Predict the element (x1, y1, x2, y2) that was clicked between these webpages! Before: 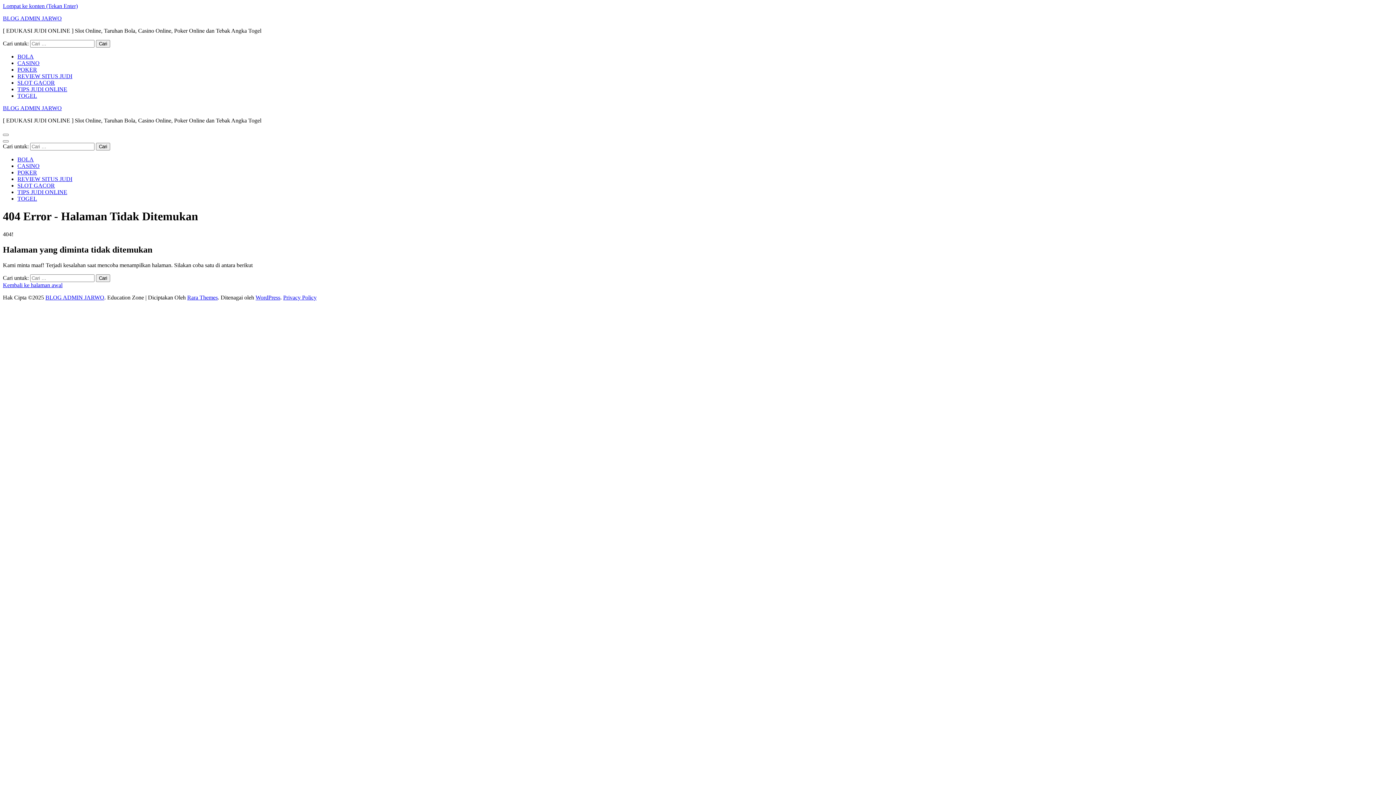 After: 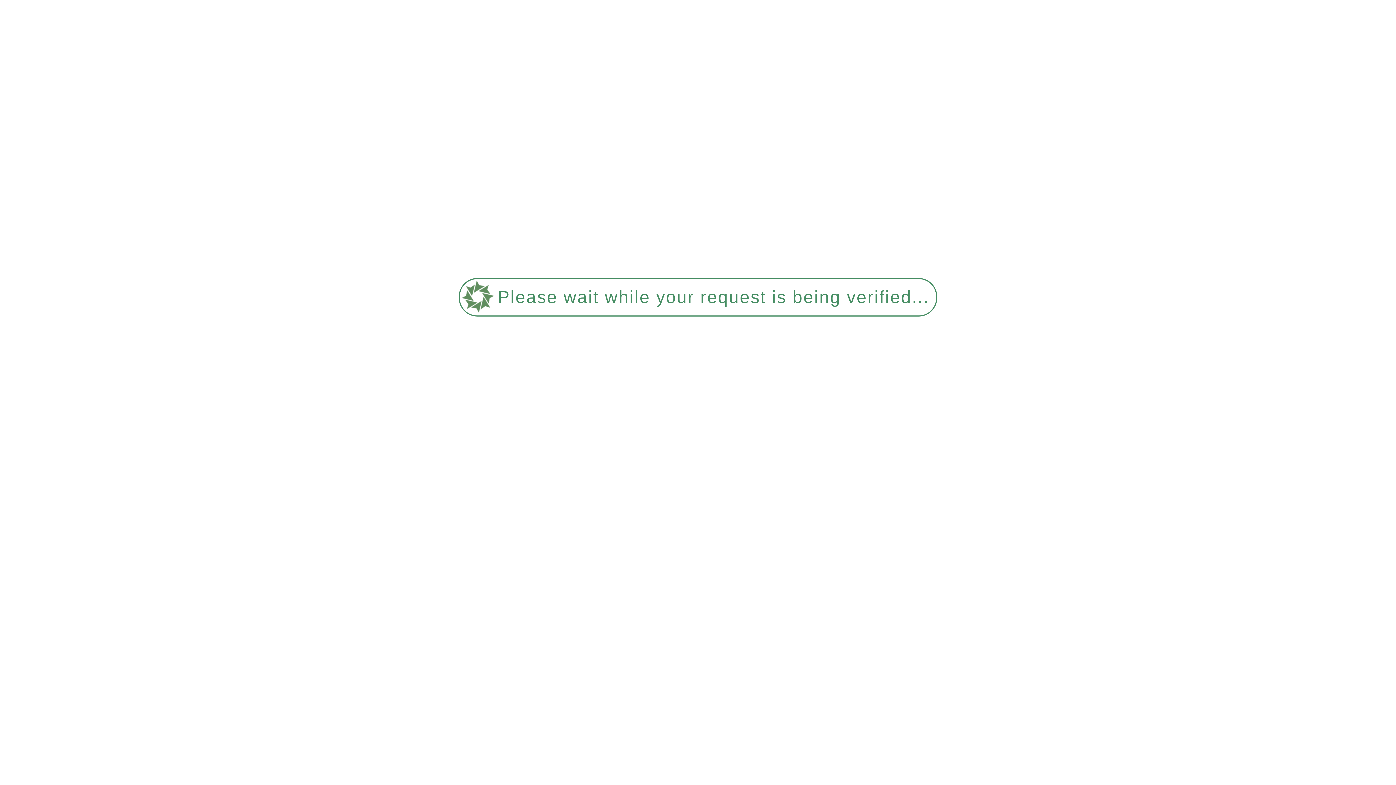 Action: bbox: (17, 53, 33, 59) label: BOLA